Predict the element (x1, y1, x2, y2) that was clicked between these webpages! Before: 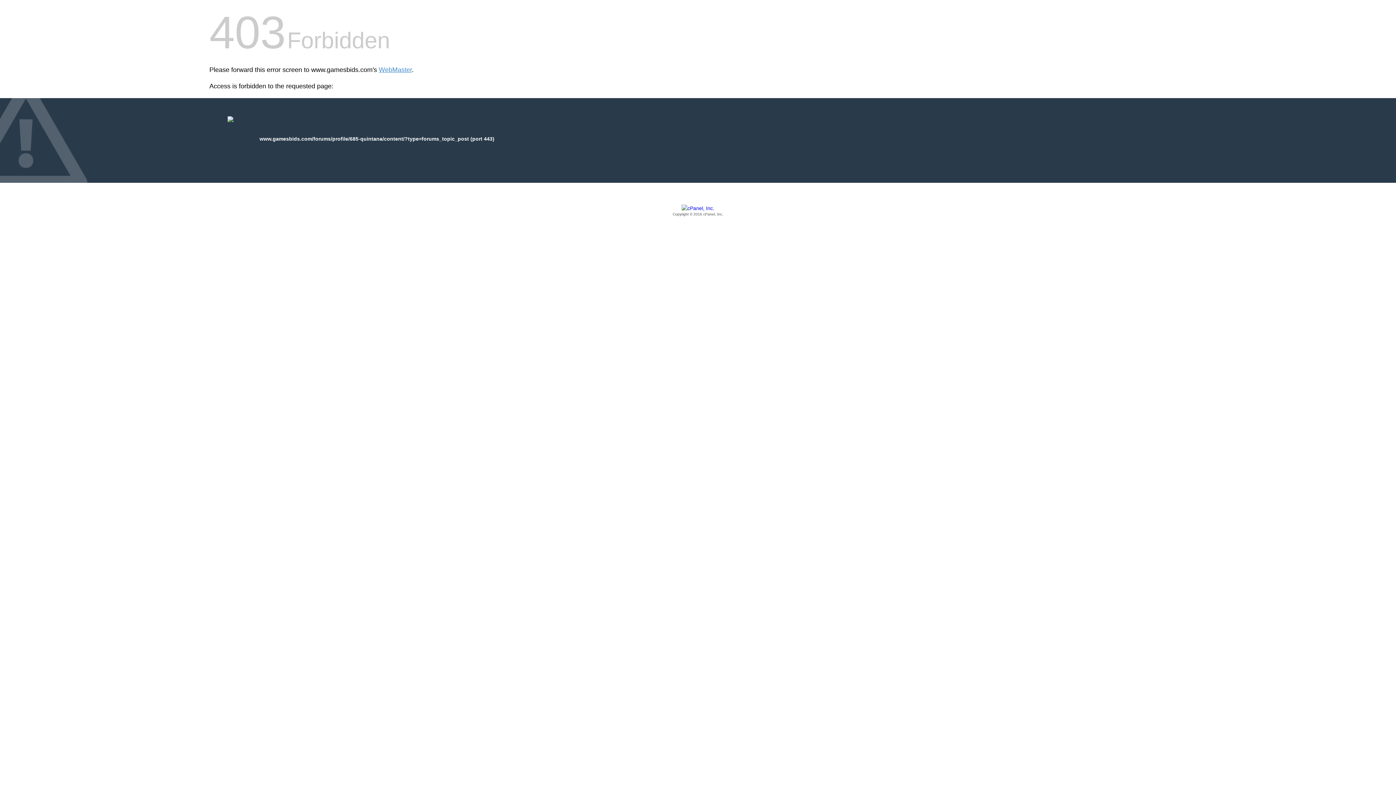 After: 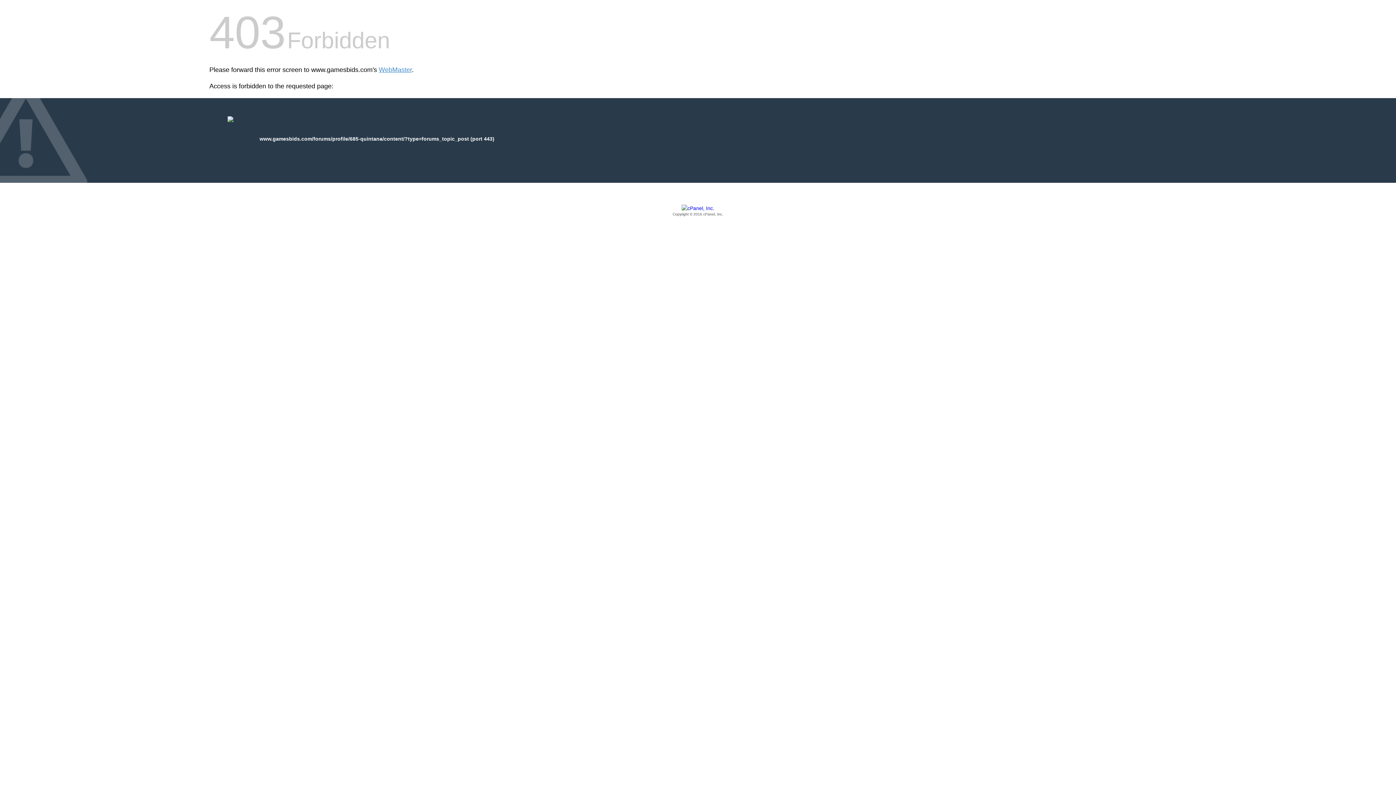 Action: label: Copyright © 2016 cPanel, Inc. bbox: (209, 205, 1186, 217)